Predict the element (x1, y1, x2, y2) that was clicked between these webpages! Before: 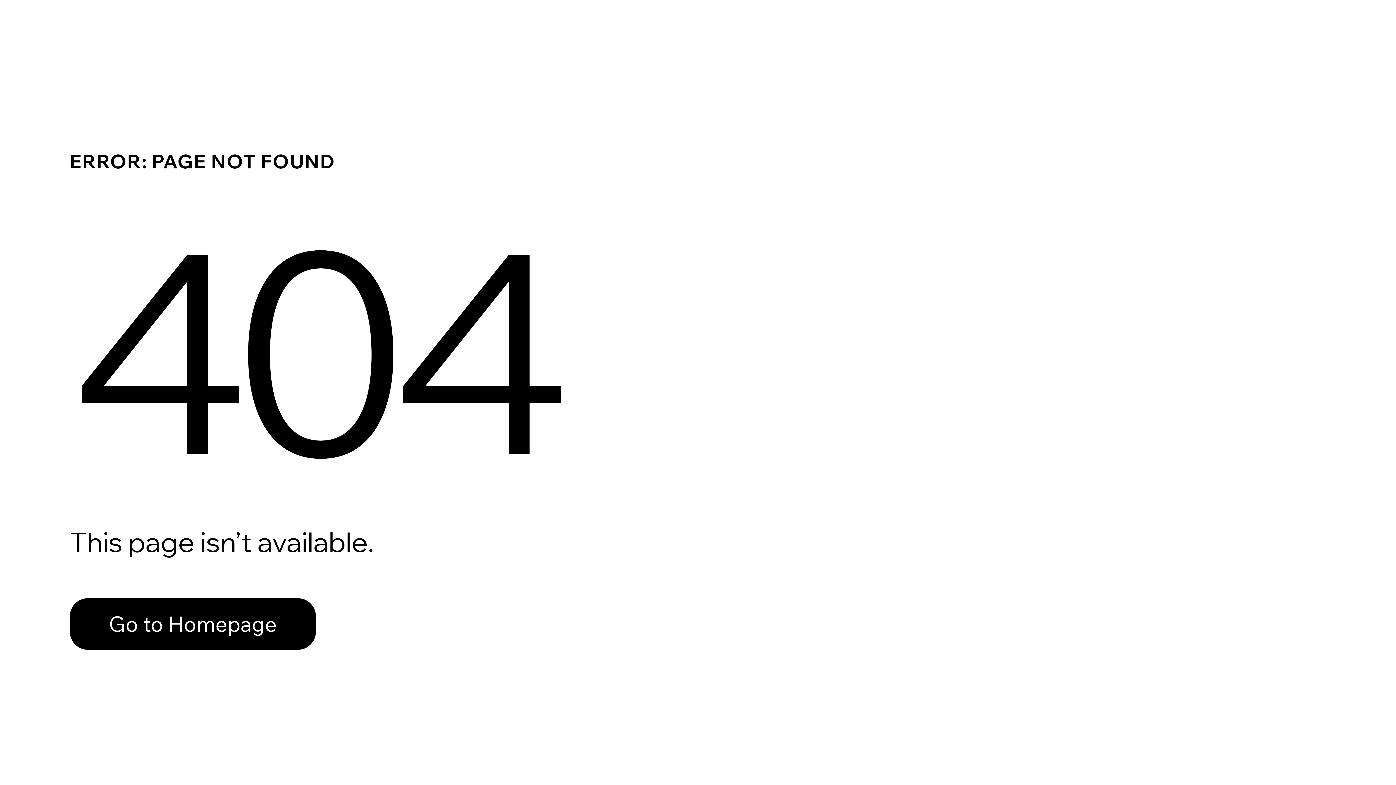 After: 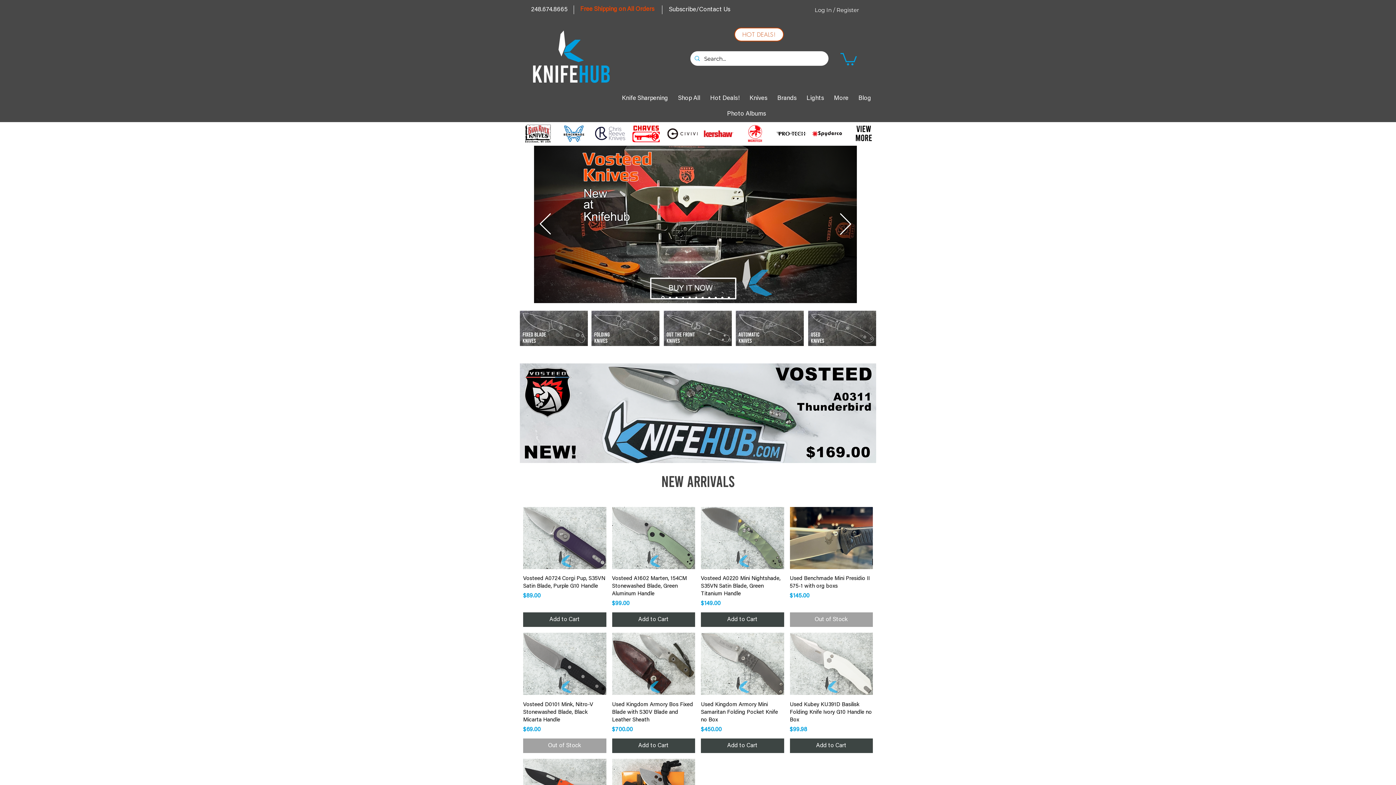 Action: bbox: (69, 598, 316, 650) label: Go to Homepage